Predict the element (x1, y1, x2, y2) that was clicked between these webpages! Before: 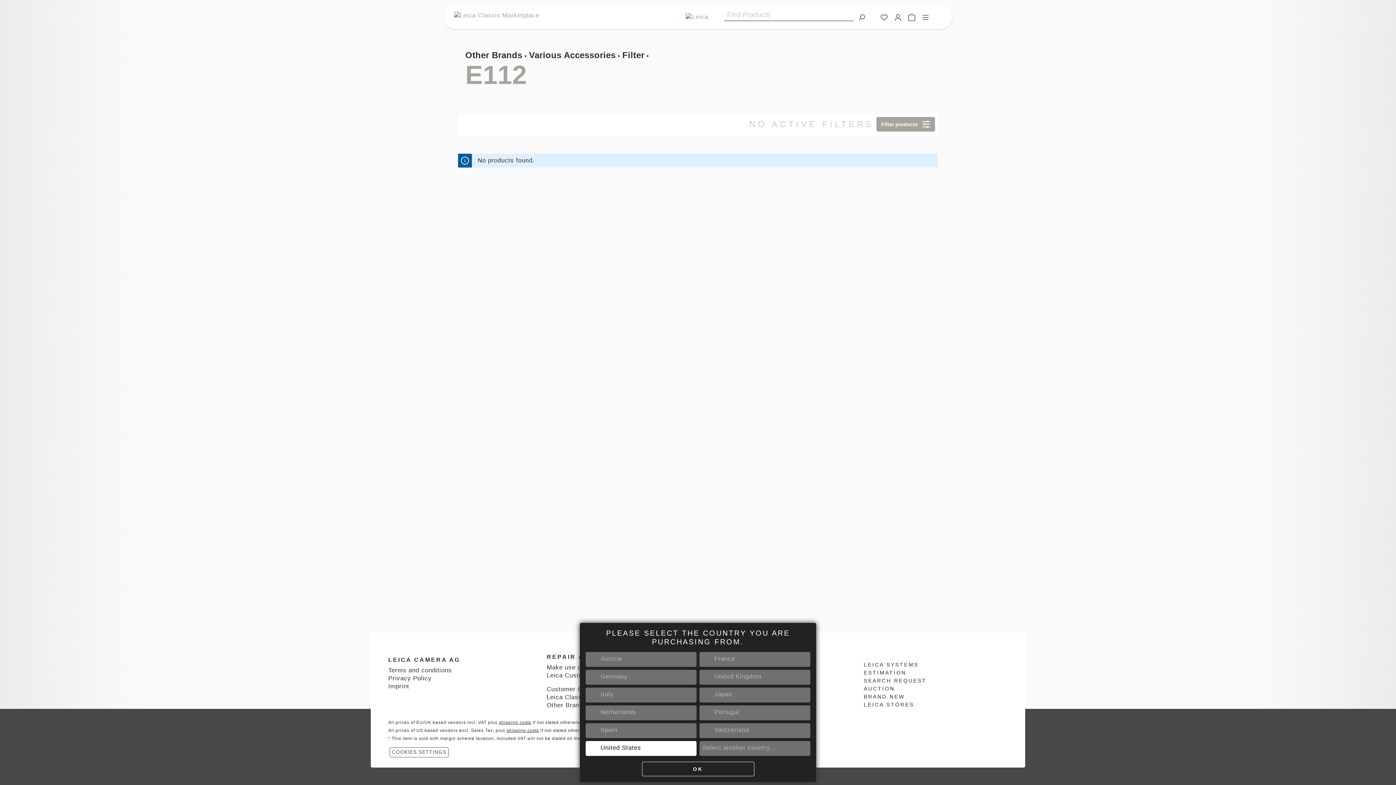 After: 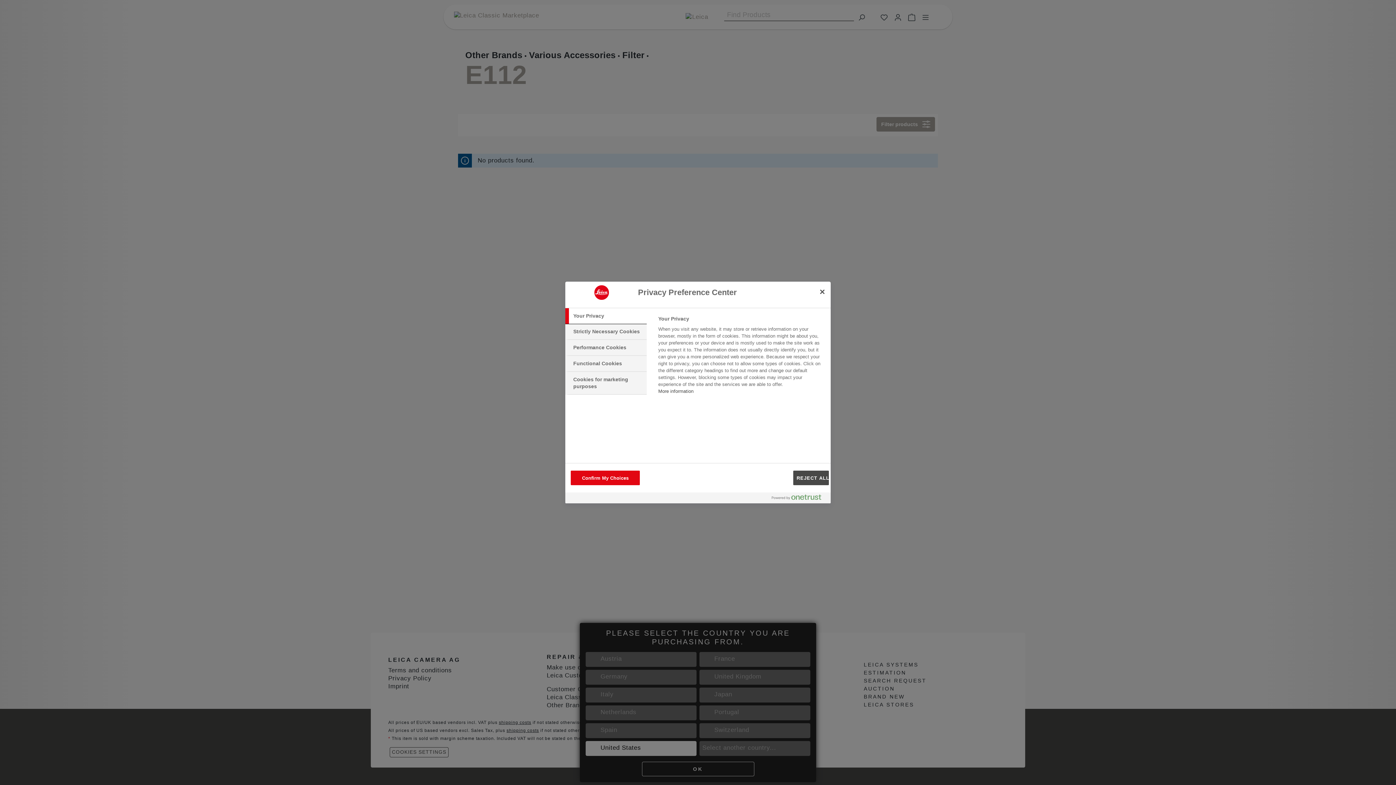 Action: bbox: (389, 747, 448, 757) label: COOKIES SETTINGS